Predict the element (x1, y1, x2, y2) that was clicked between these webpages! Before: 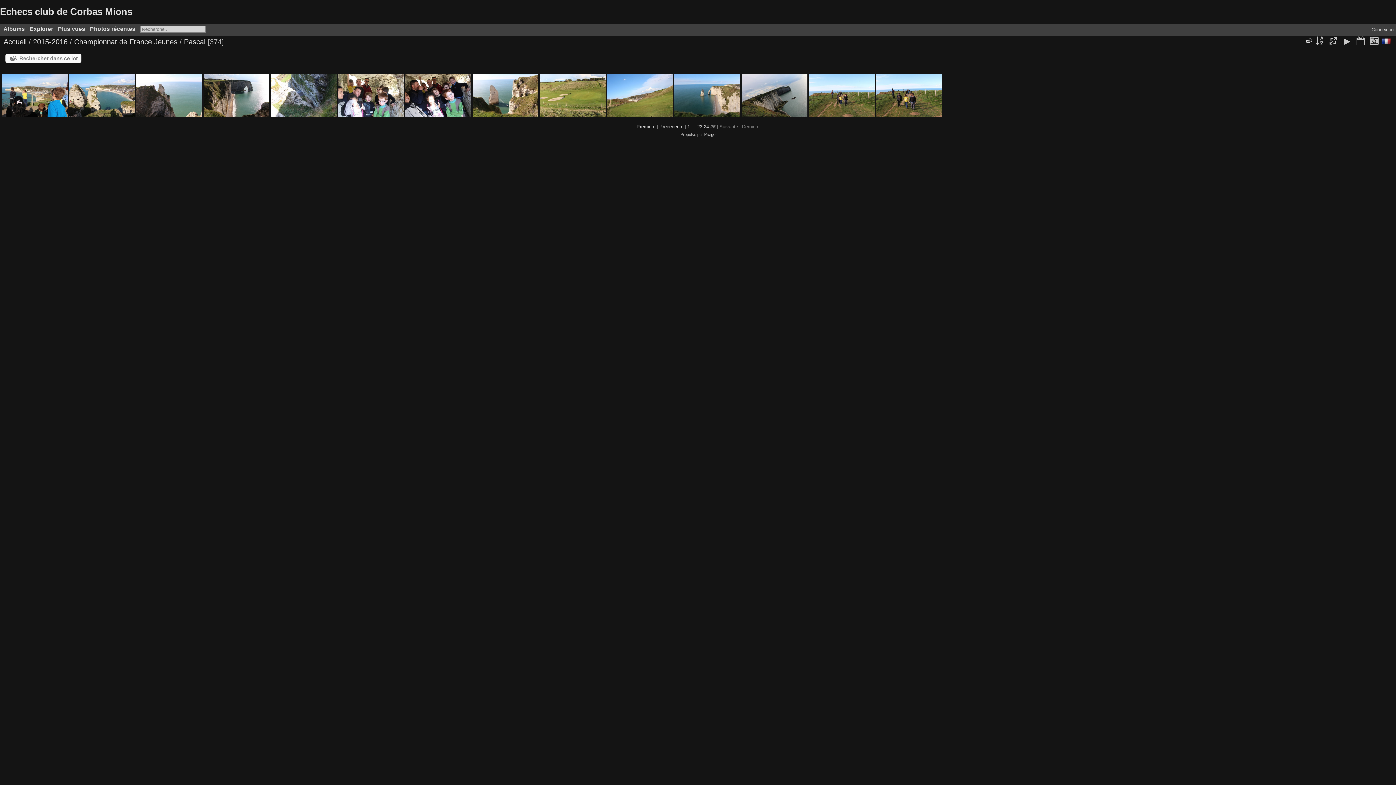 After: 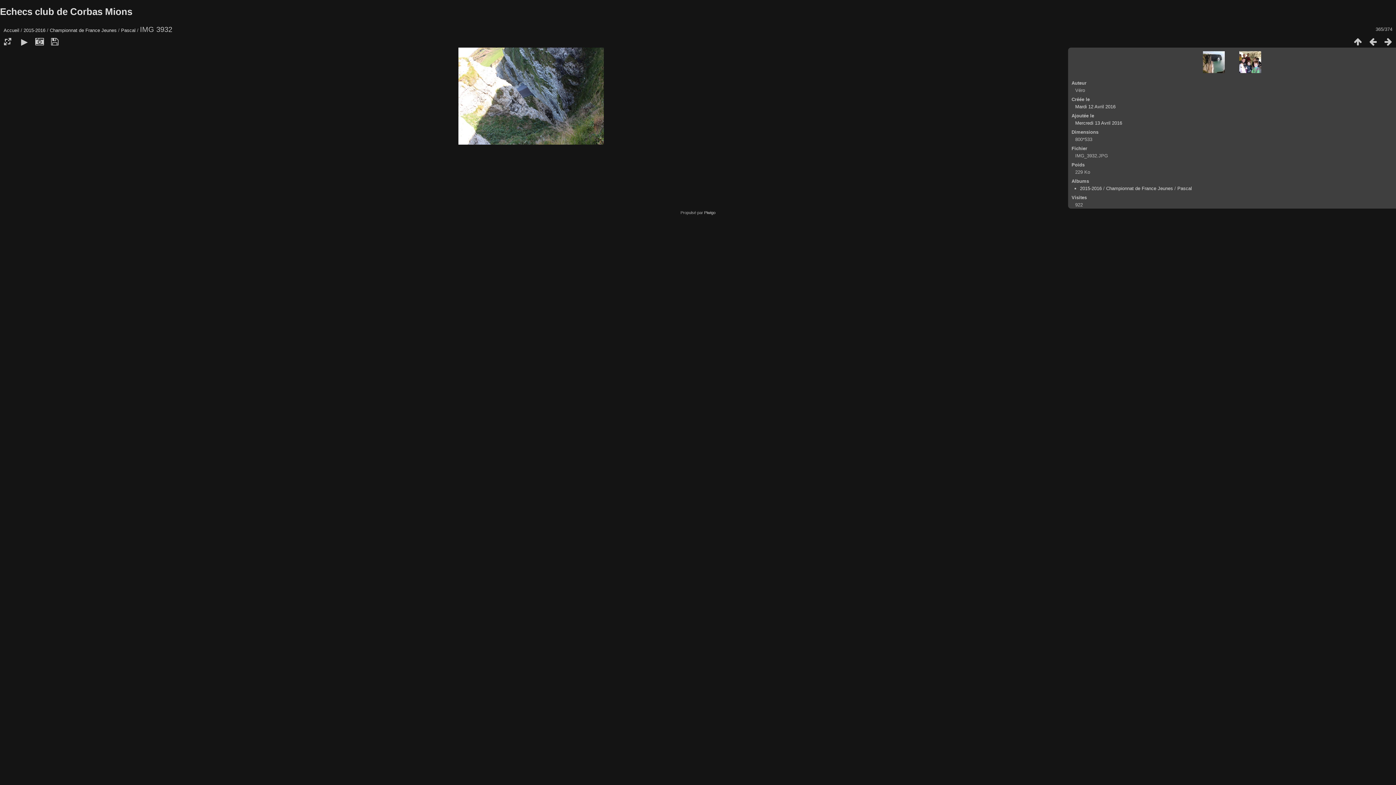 Action: bbox: (270, 73, 336, 117)